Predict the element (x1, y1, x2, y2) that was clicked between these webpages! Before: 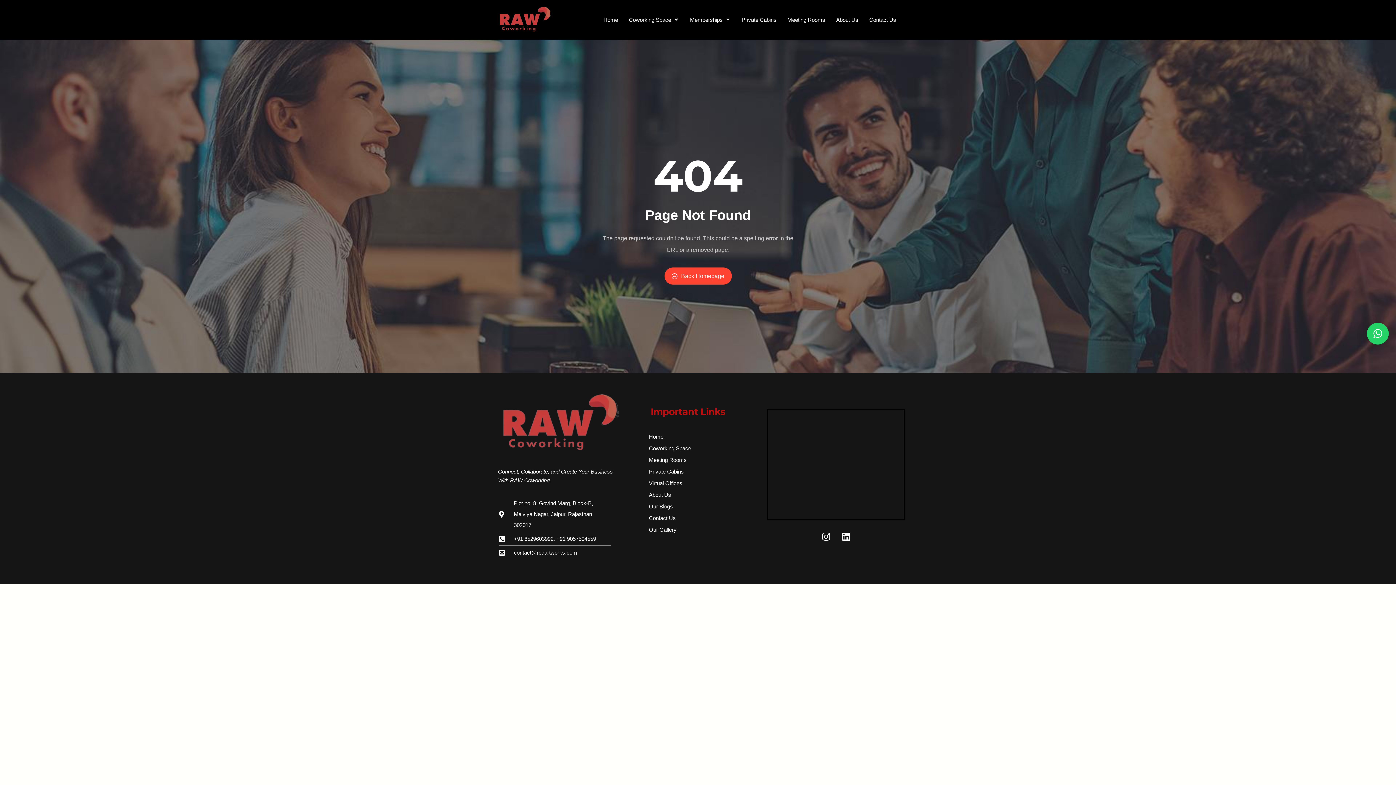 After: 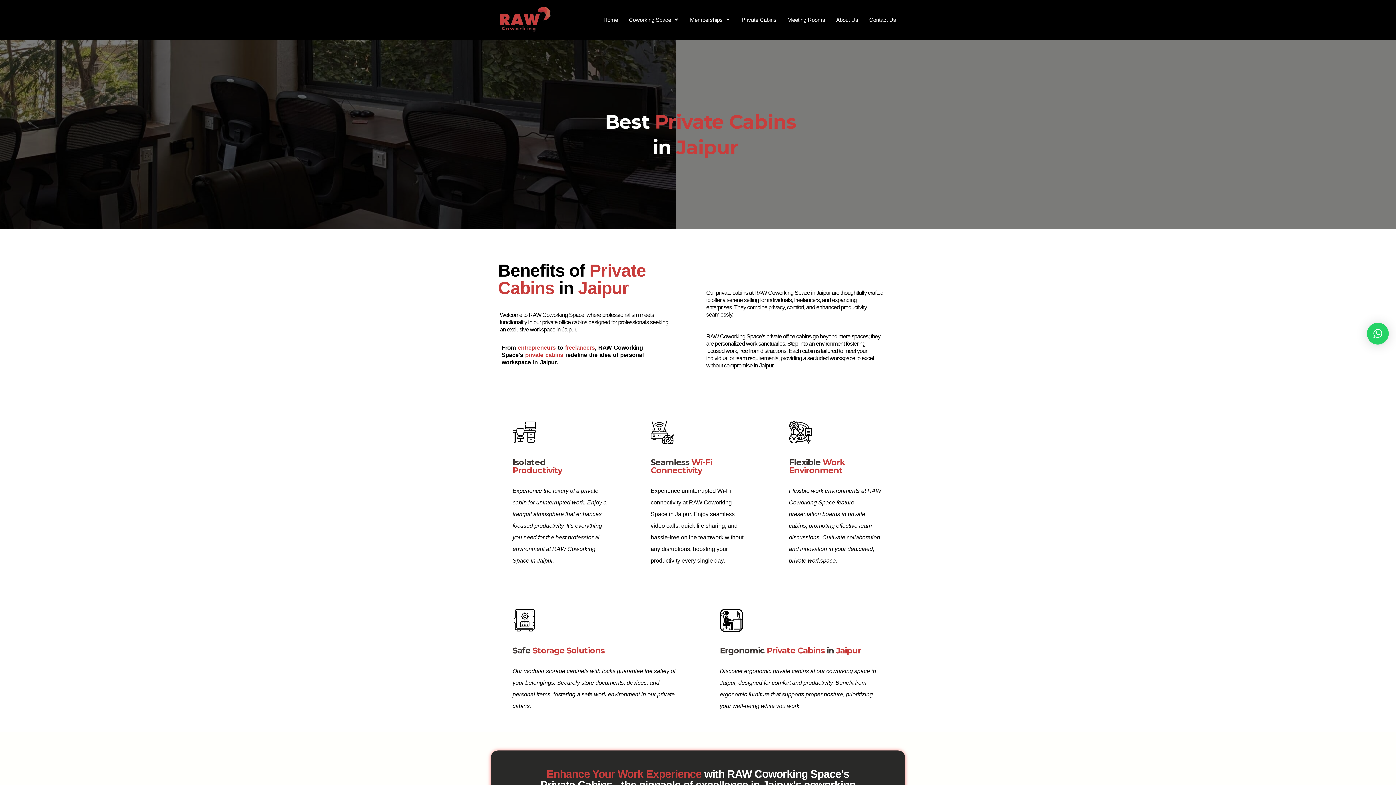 Action: label: Private Cabins bbox: (643, 466, 689, 477)